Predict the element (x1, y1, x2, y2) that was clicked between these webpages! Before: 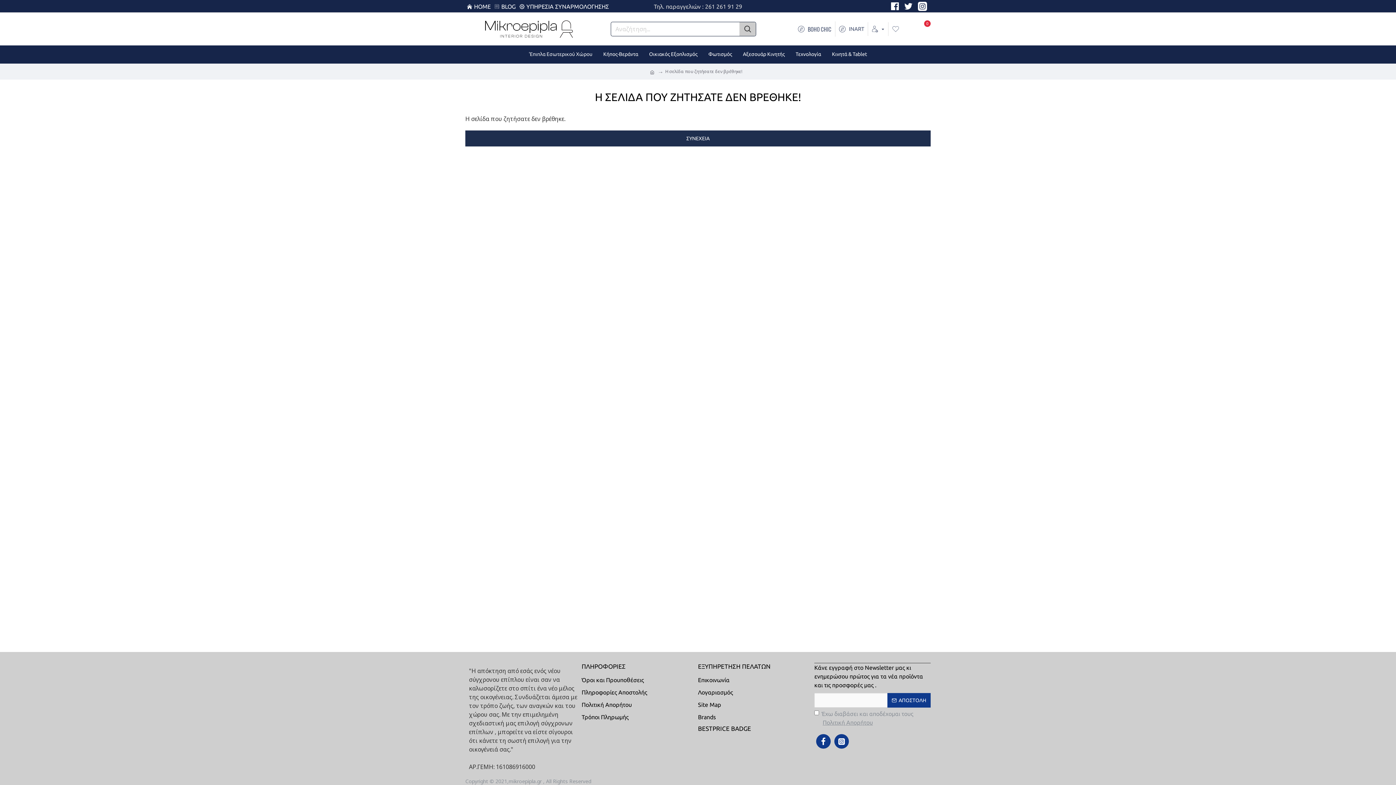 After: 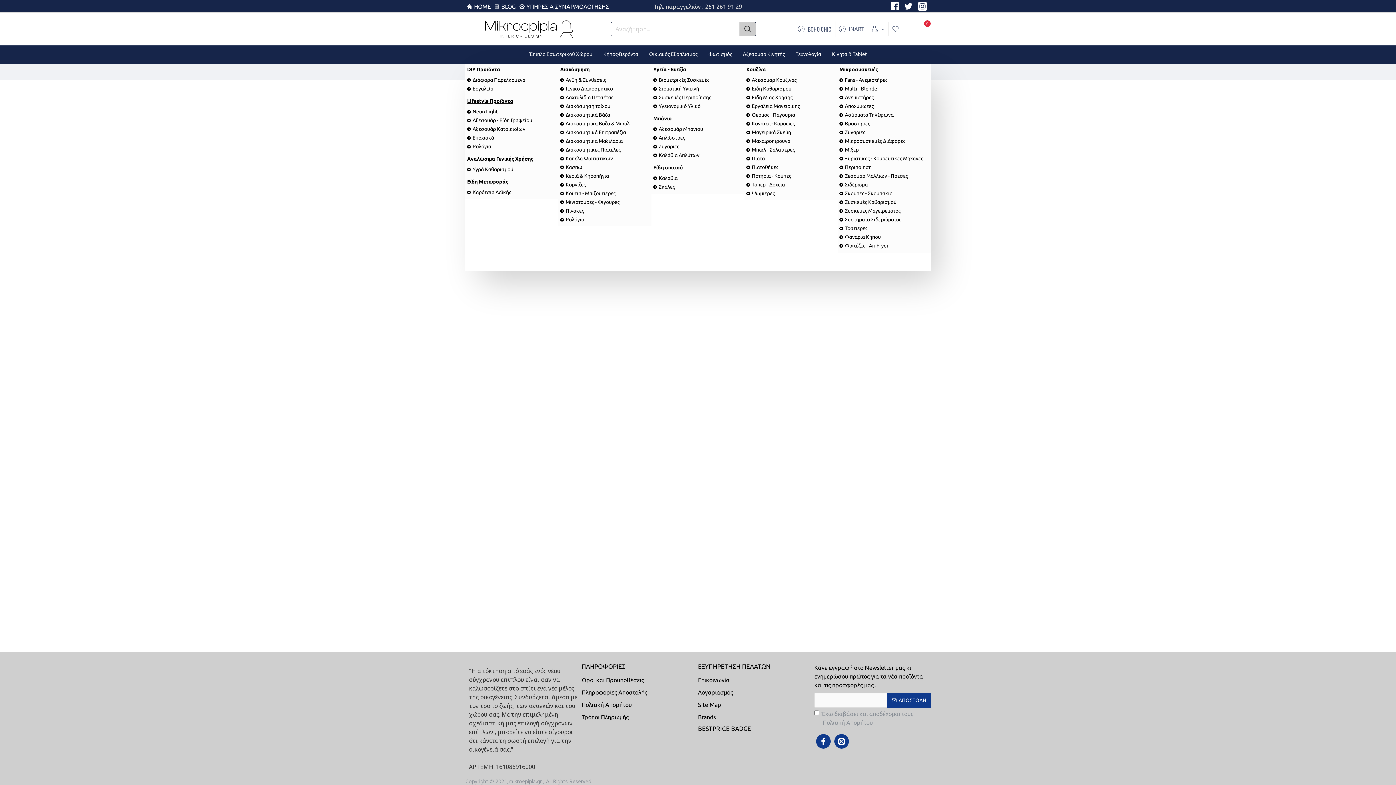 Action: label: Οικιακός Εξοπλισμός bbox: (643, 45, 703, 63)